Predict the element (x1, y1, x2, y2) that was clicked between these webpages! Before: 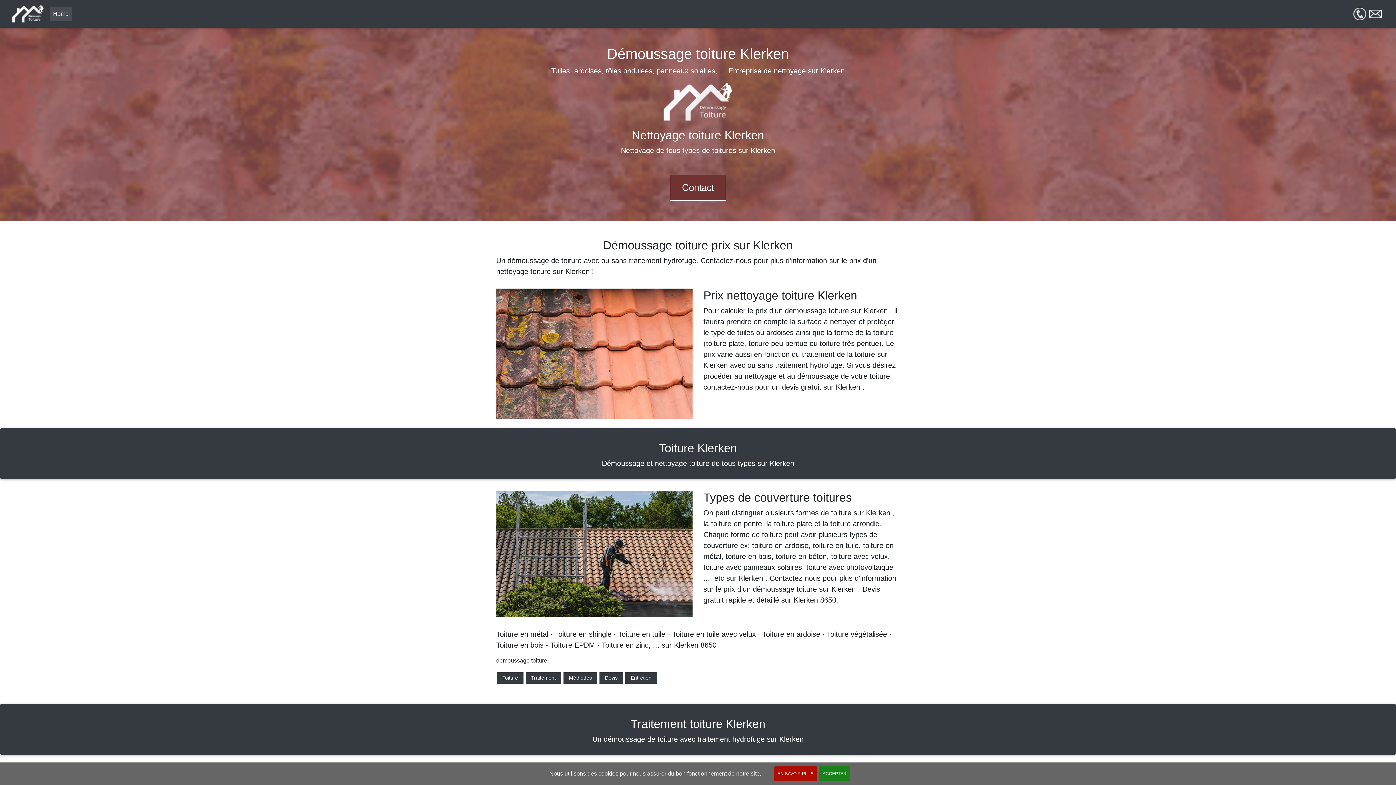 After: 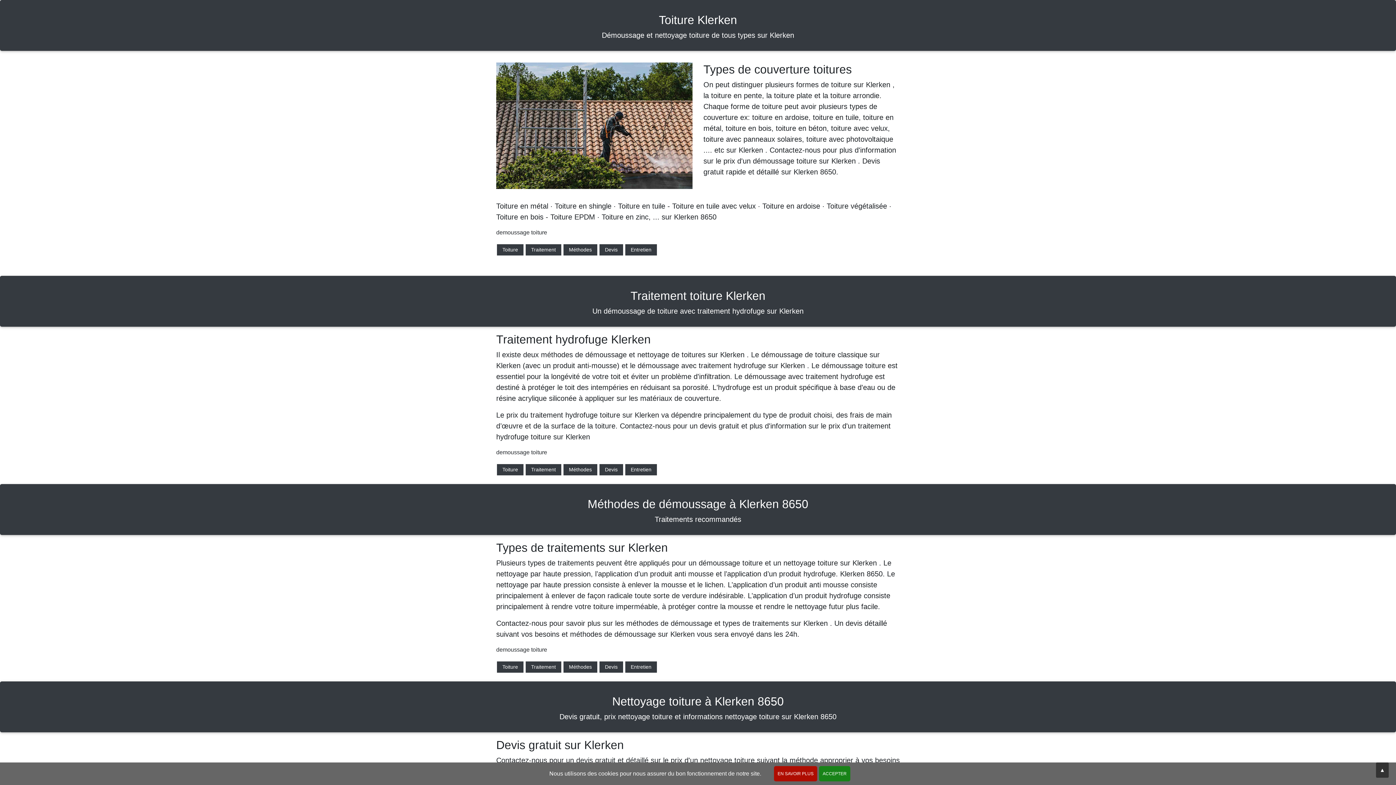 Action: bbox: (497, 672, 523, 684) label: Toiture